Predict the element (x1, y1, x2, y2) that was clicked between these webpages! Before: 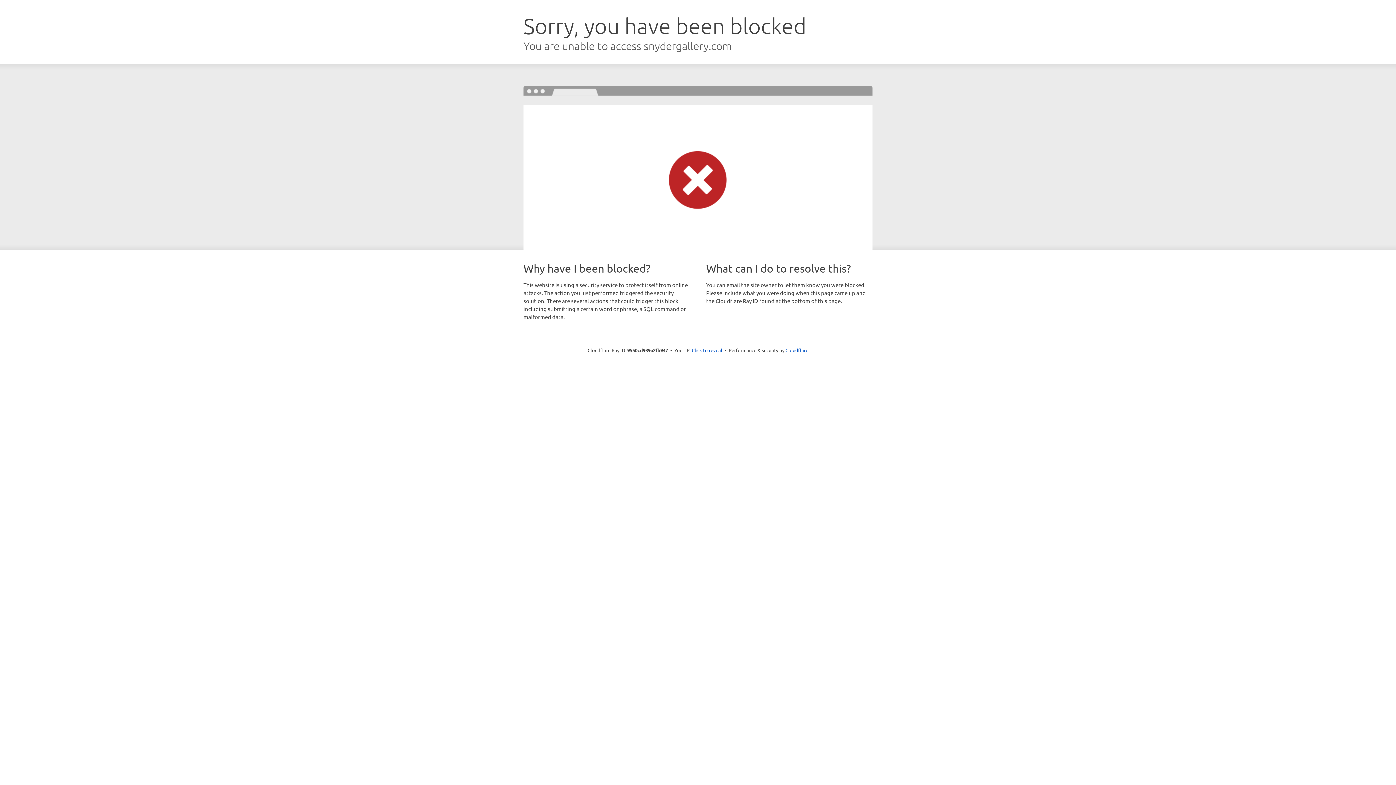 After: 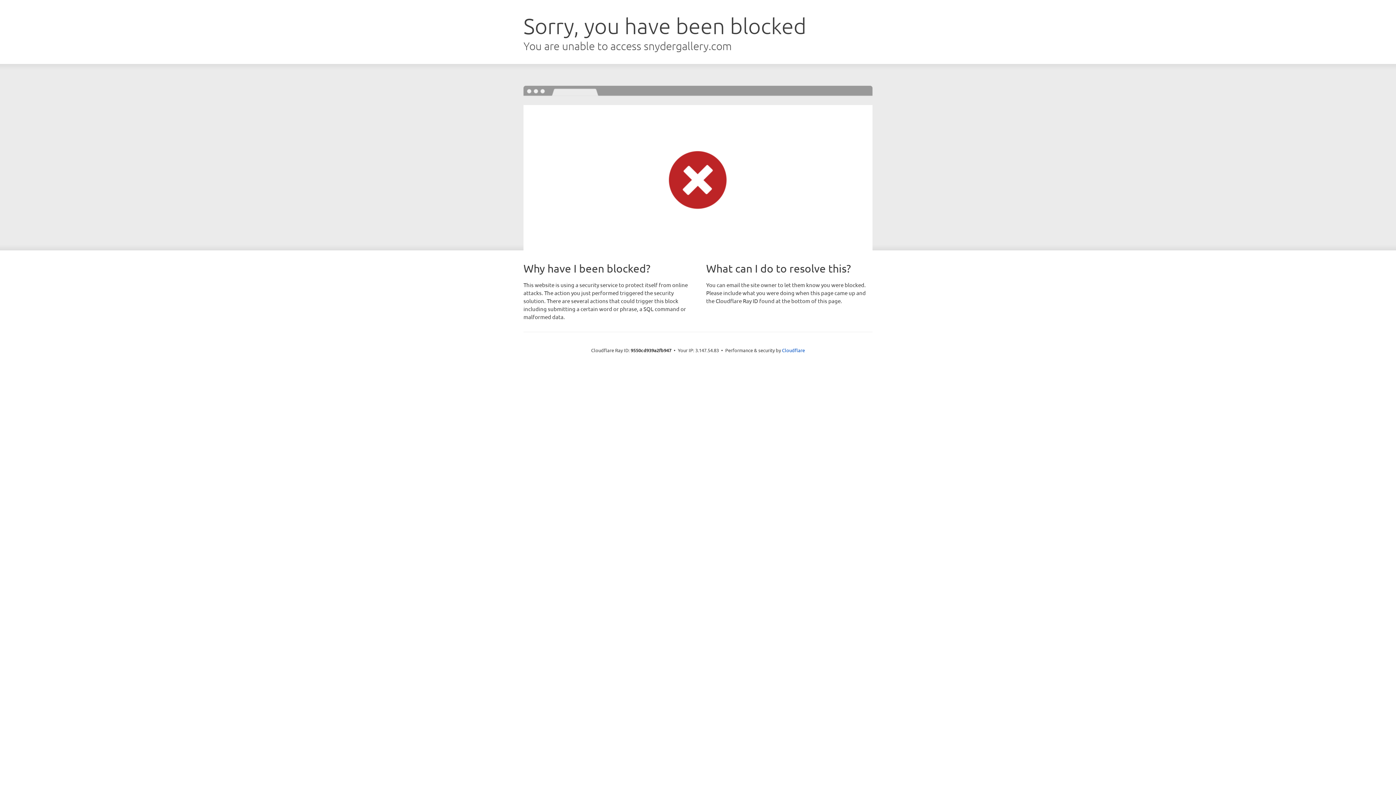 Action: label: Click to reveal bbox: (692, 346, 722, 353)